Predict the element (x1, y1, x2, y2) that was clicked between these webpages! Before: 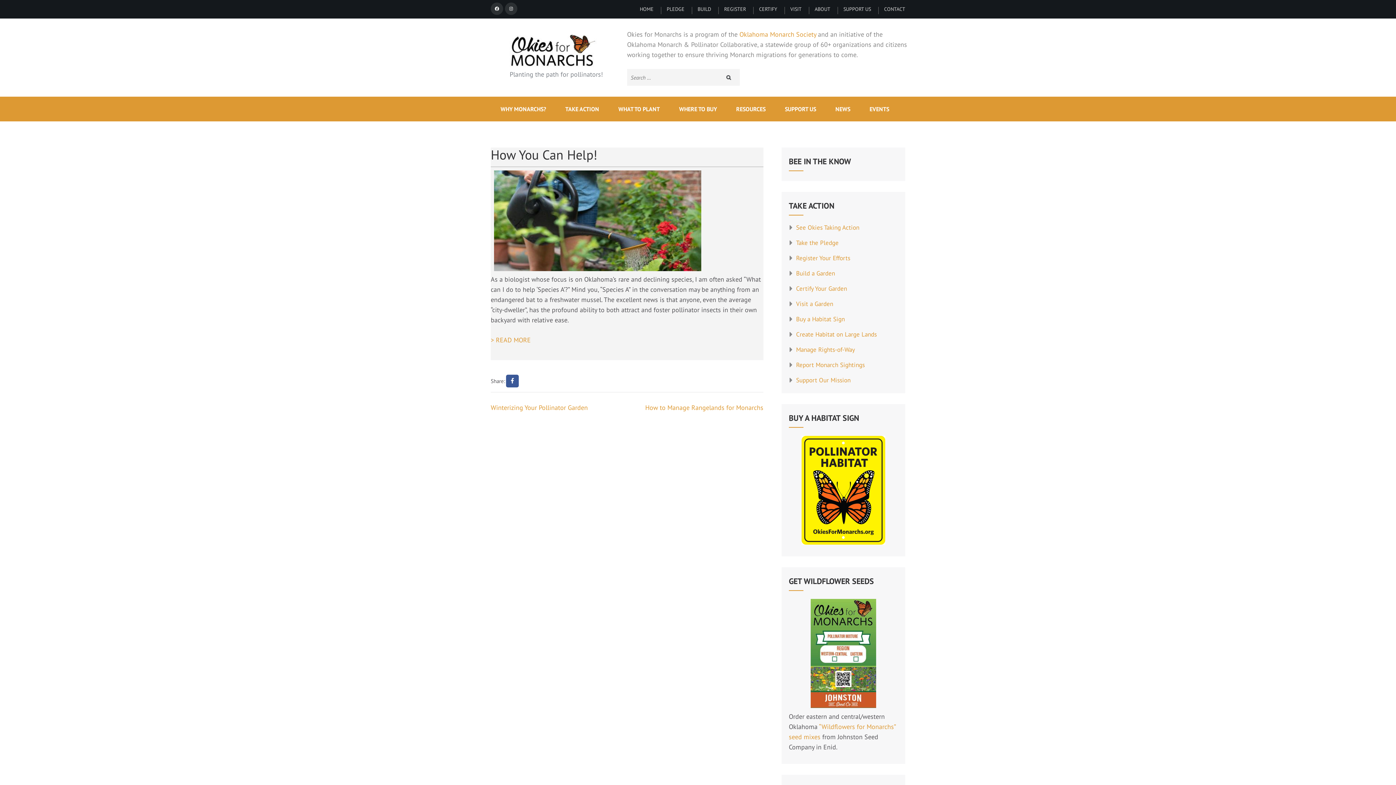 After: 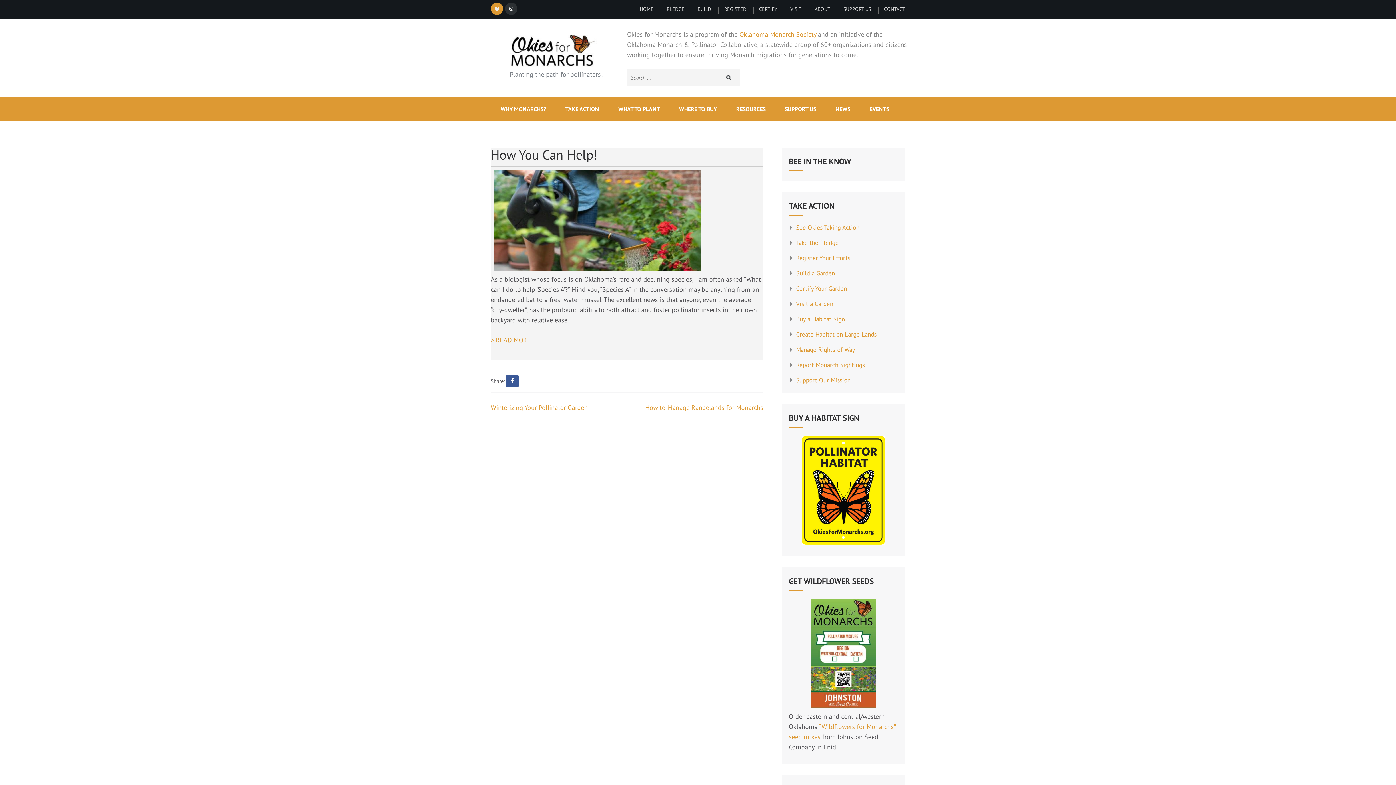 Action: bbox: (490, 2, 503, 14)